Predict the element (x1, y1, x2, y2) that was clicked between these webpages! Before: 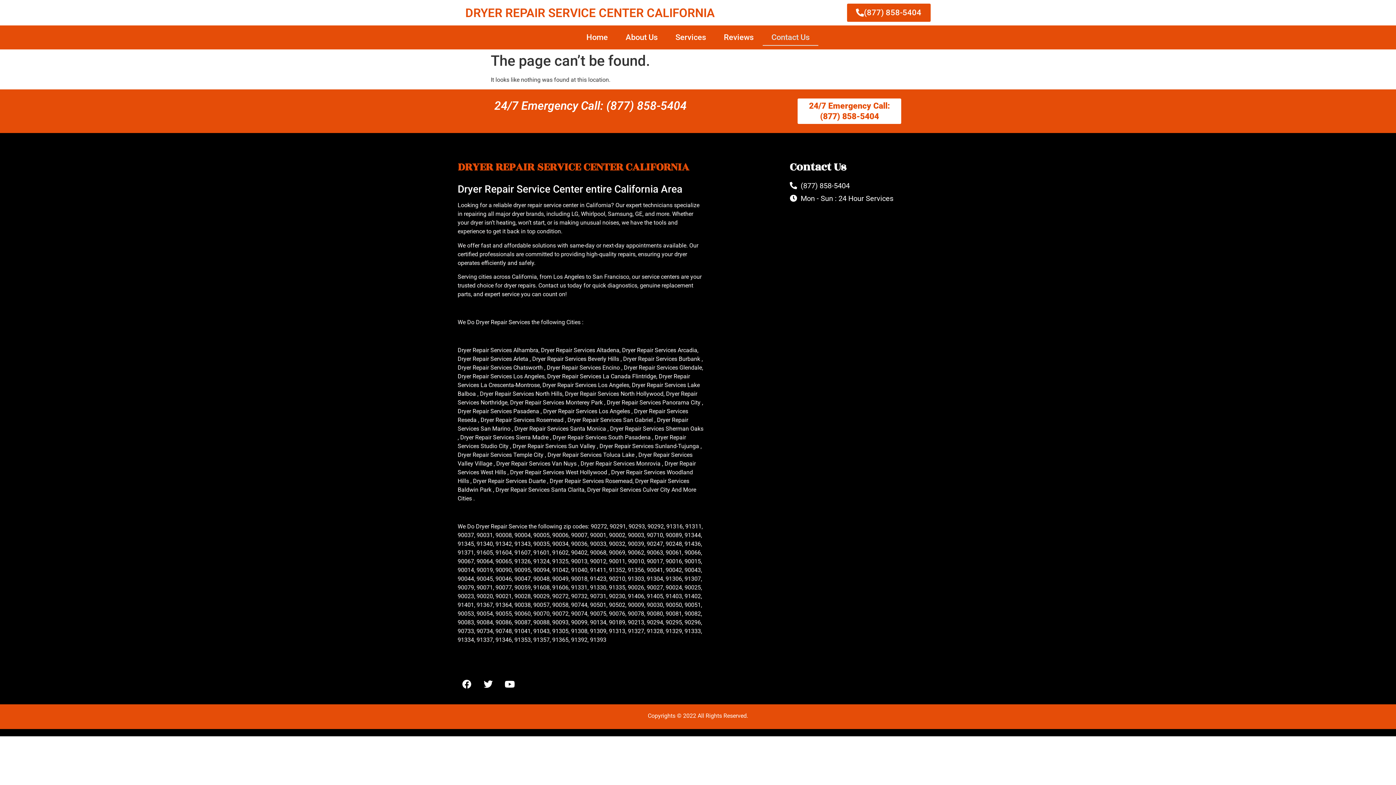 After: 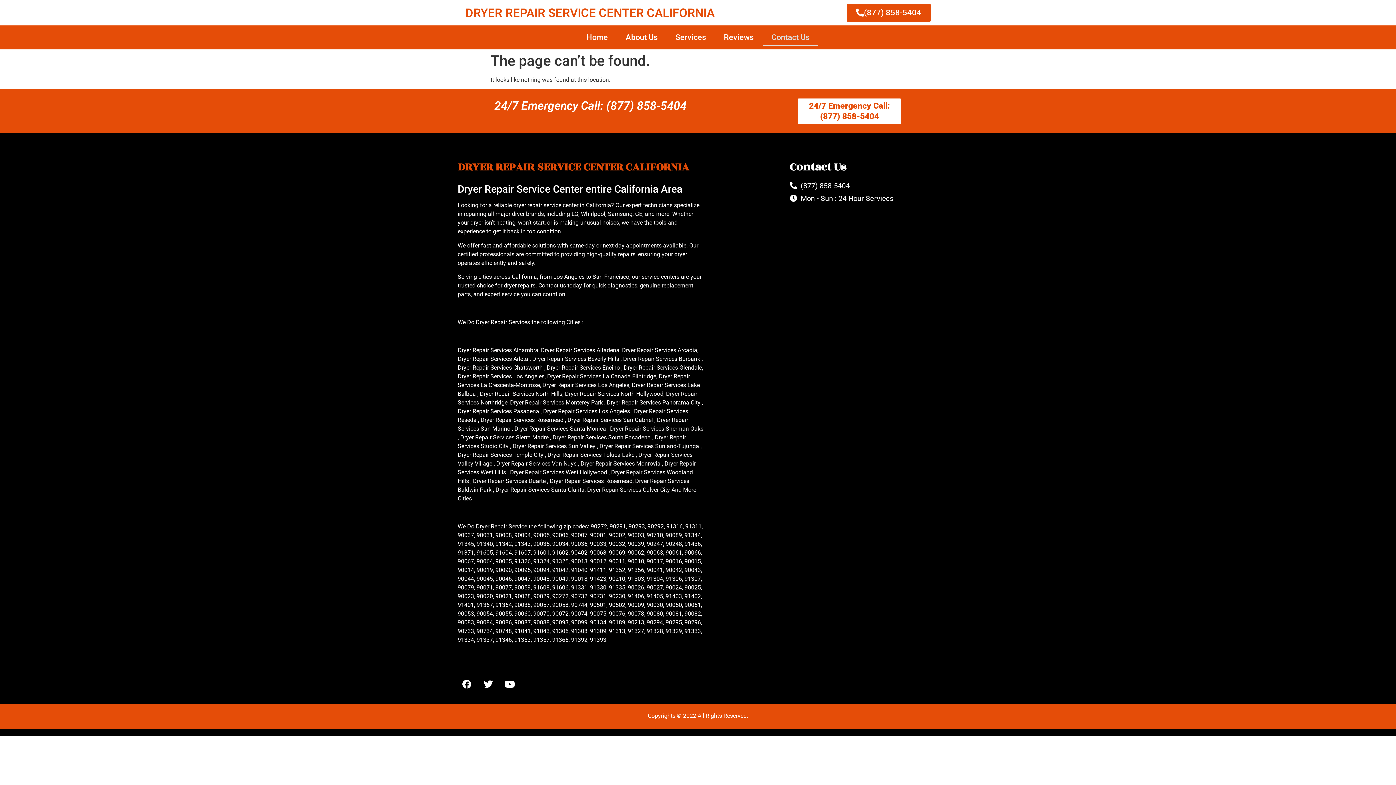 Action: bbox: (789, 180, 936, 191) label: (877) 858-5404